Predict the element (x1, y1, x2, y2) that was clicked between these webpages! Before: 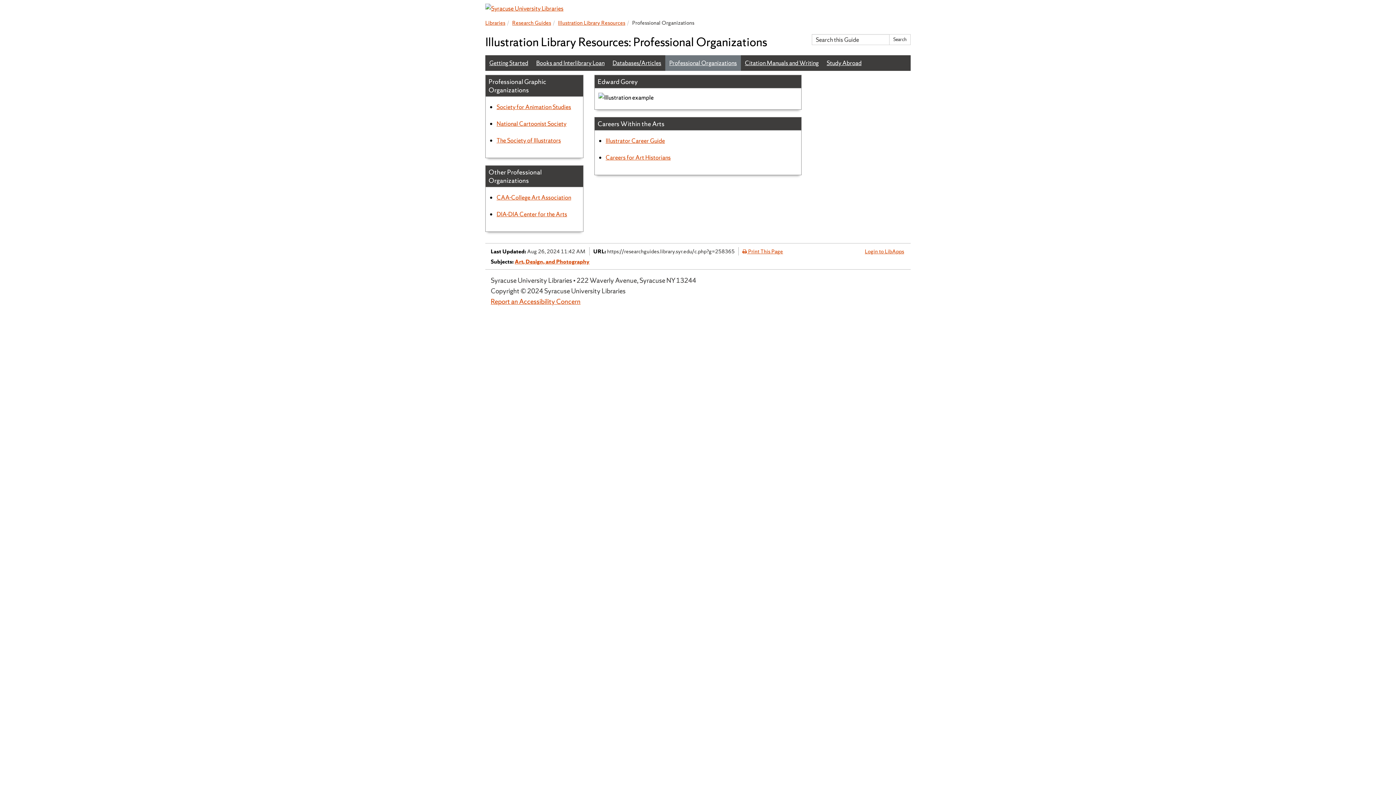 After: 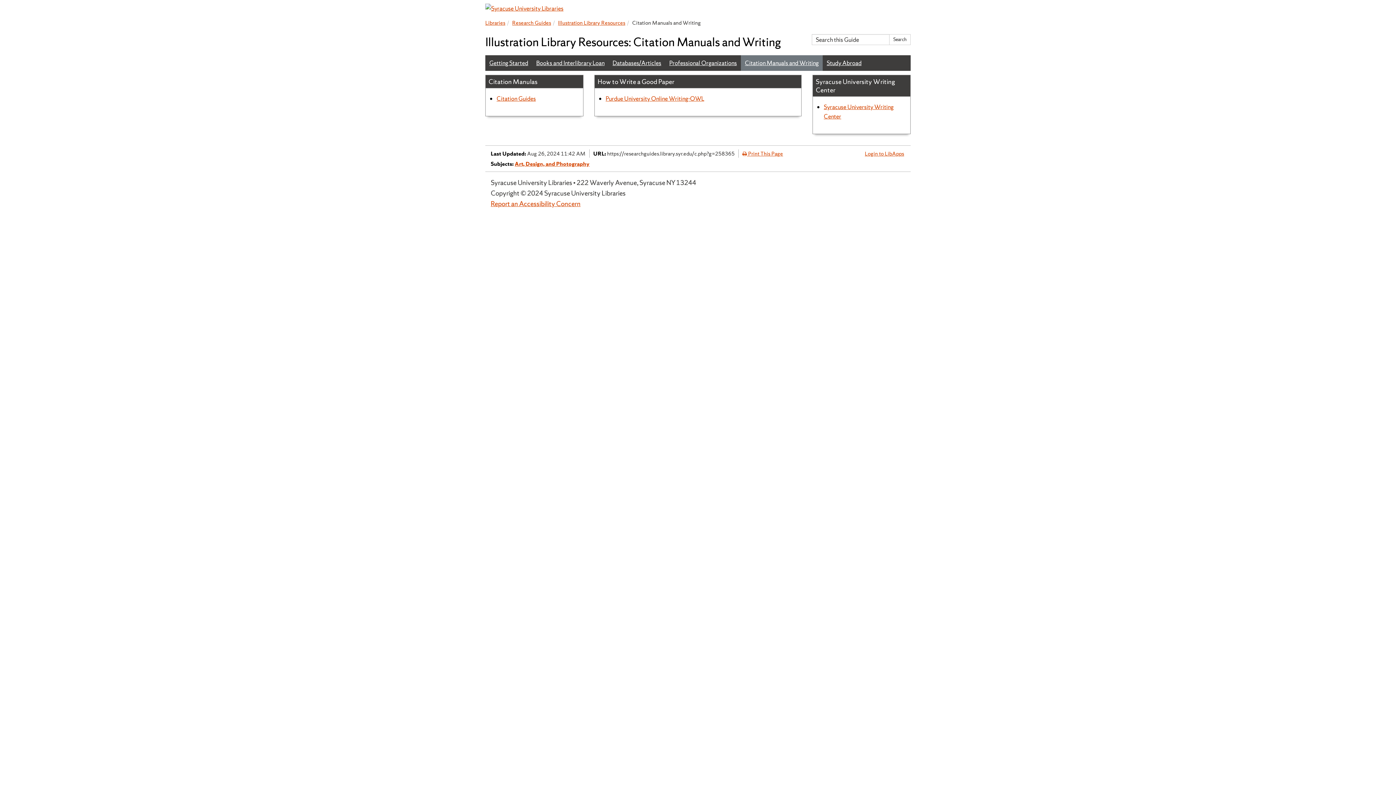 Action: bbox: (741, 55, 822, 70) label: Citation Manuals and Writing